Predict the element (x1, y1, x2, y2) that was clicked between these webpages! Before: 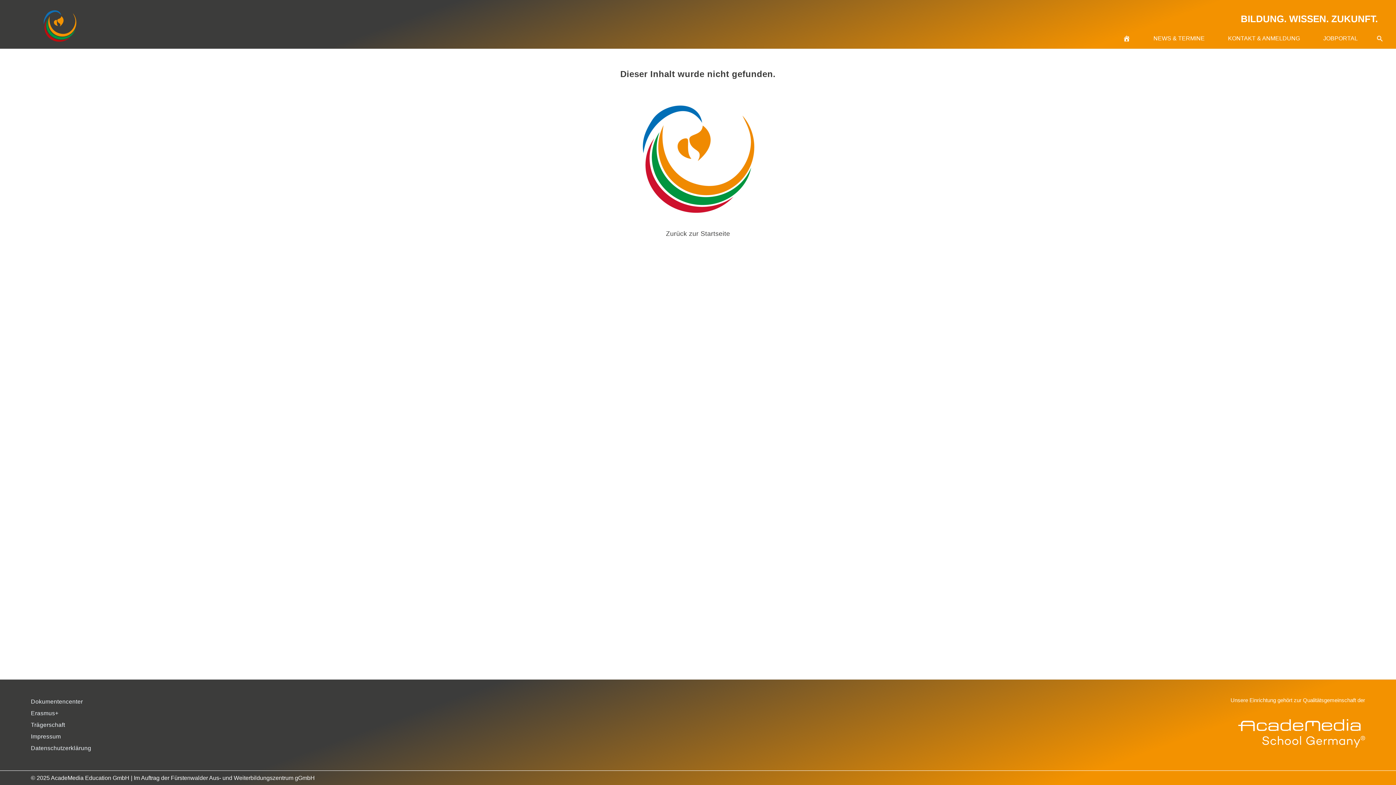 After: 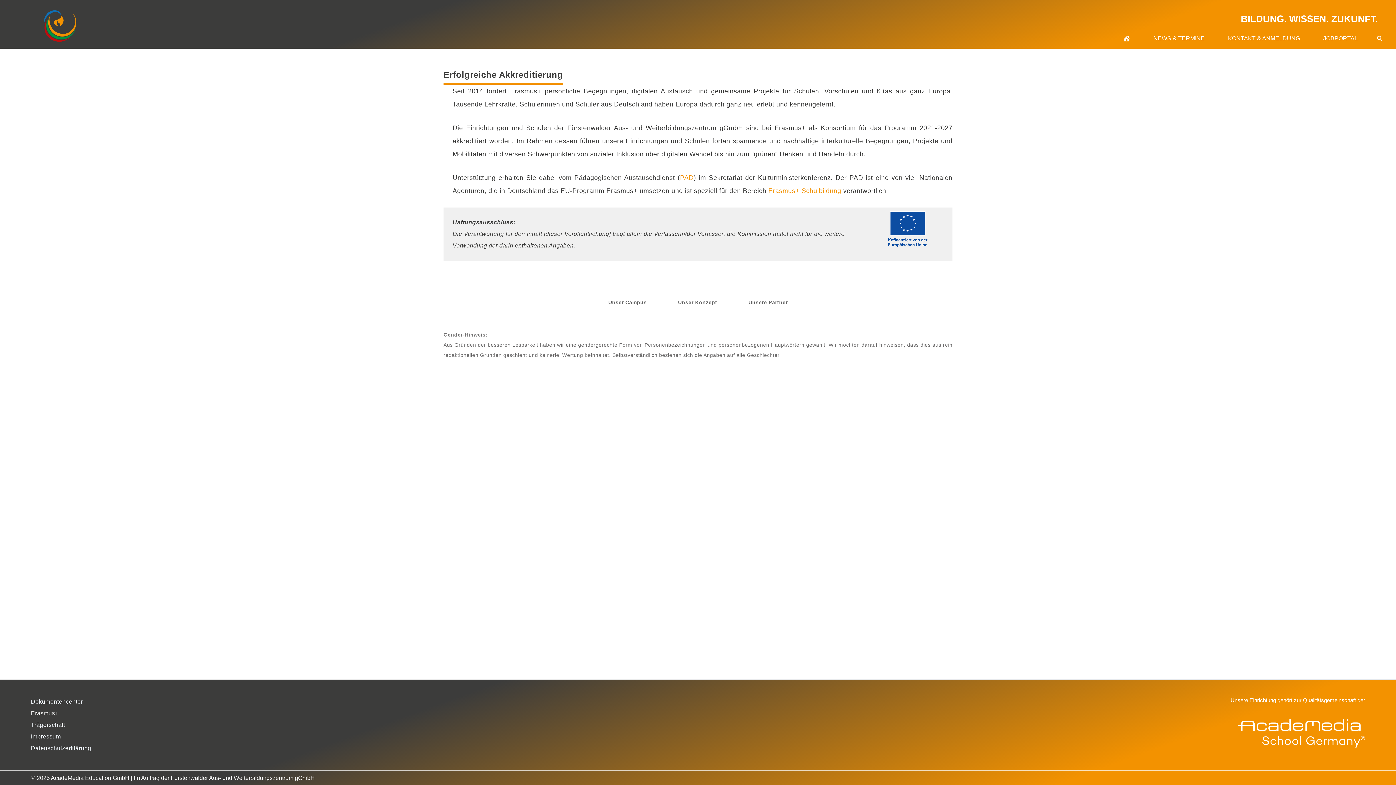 Action: bbox: (30, 708, 58, 719) label: Erasmus+